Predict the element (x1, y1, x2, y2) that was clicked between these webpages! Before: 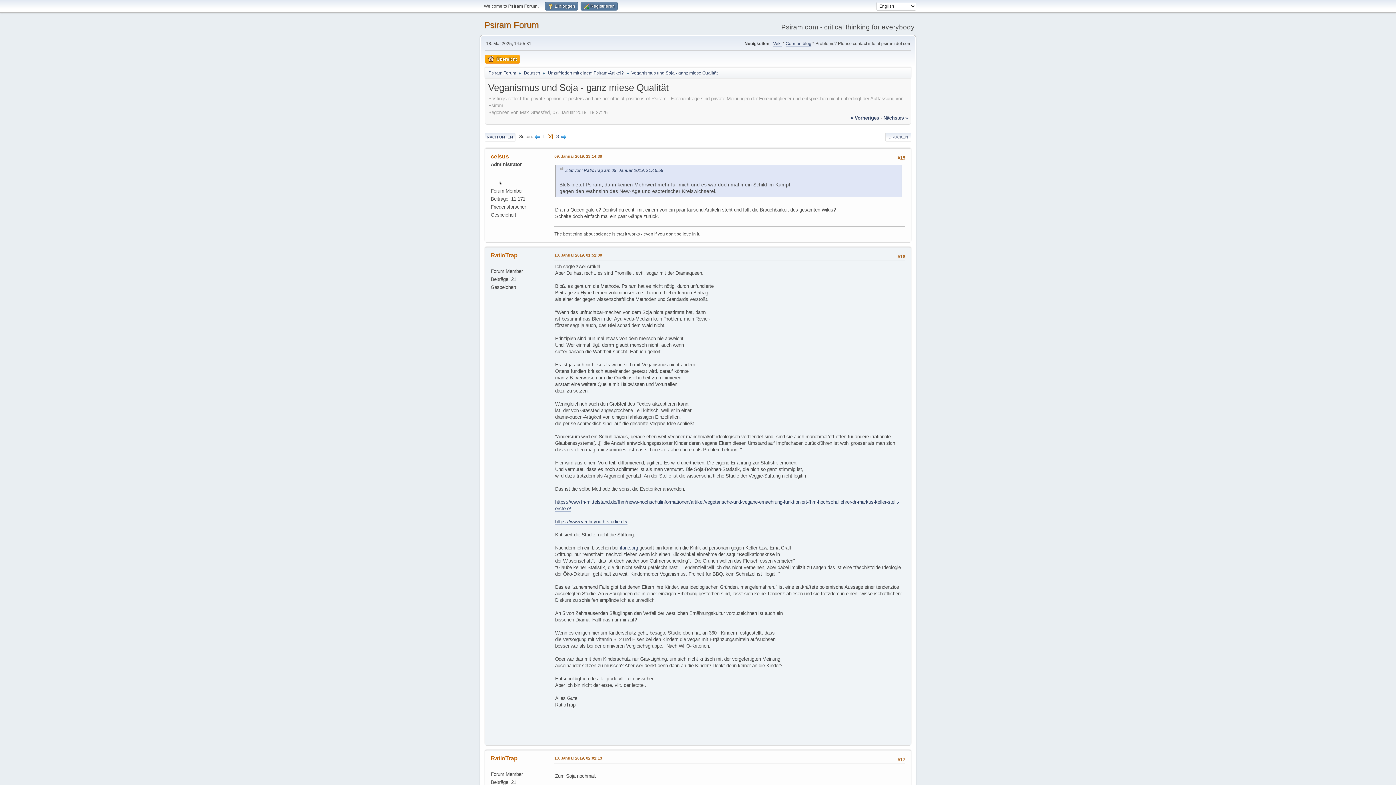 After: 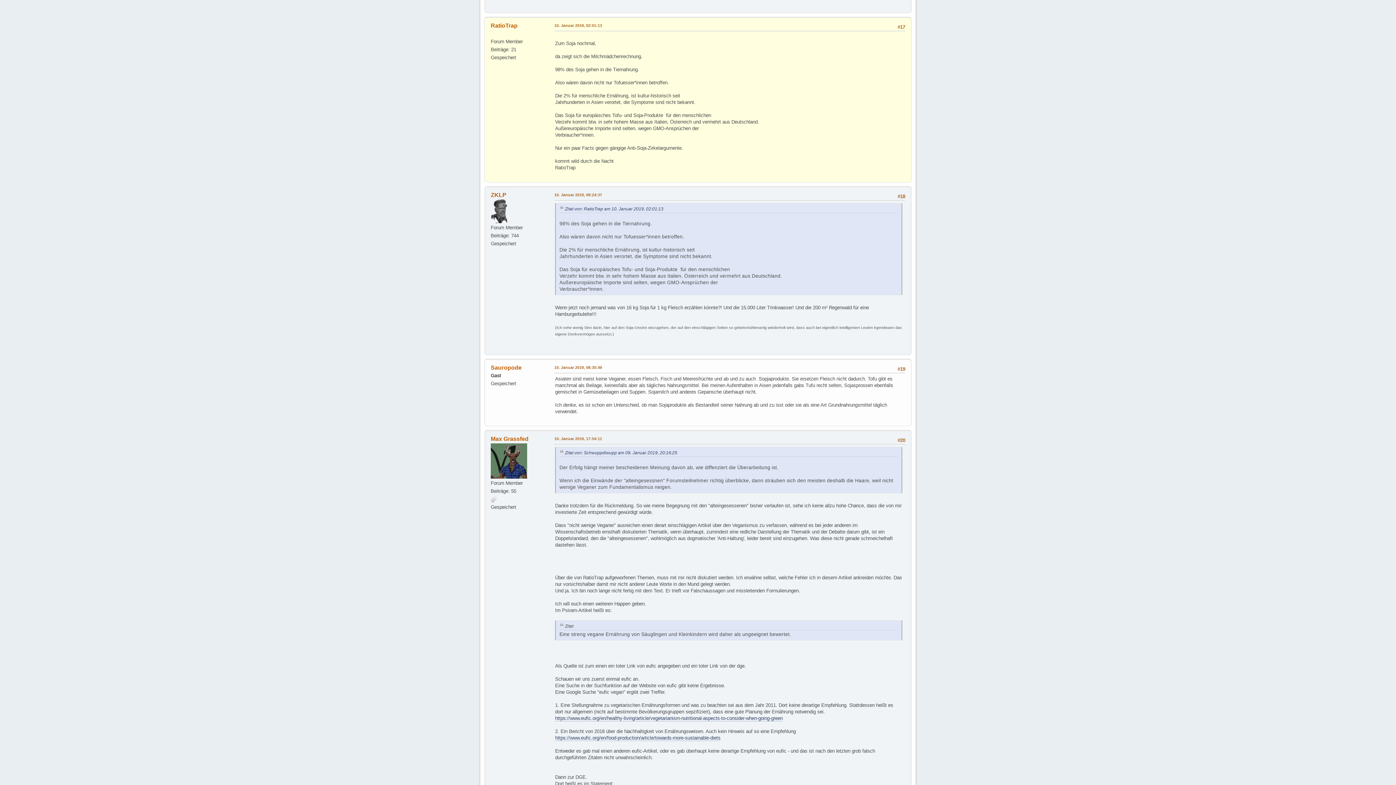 Action: label: 10. Januar 2019, 02:01:13 bbox: (554, 755, 602, 761)